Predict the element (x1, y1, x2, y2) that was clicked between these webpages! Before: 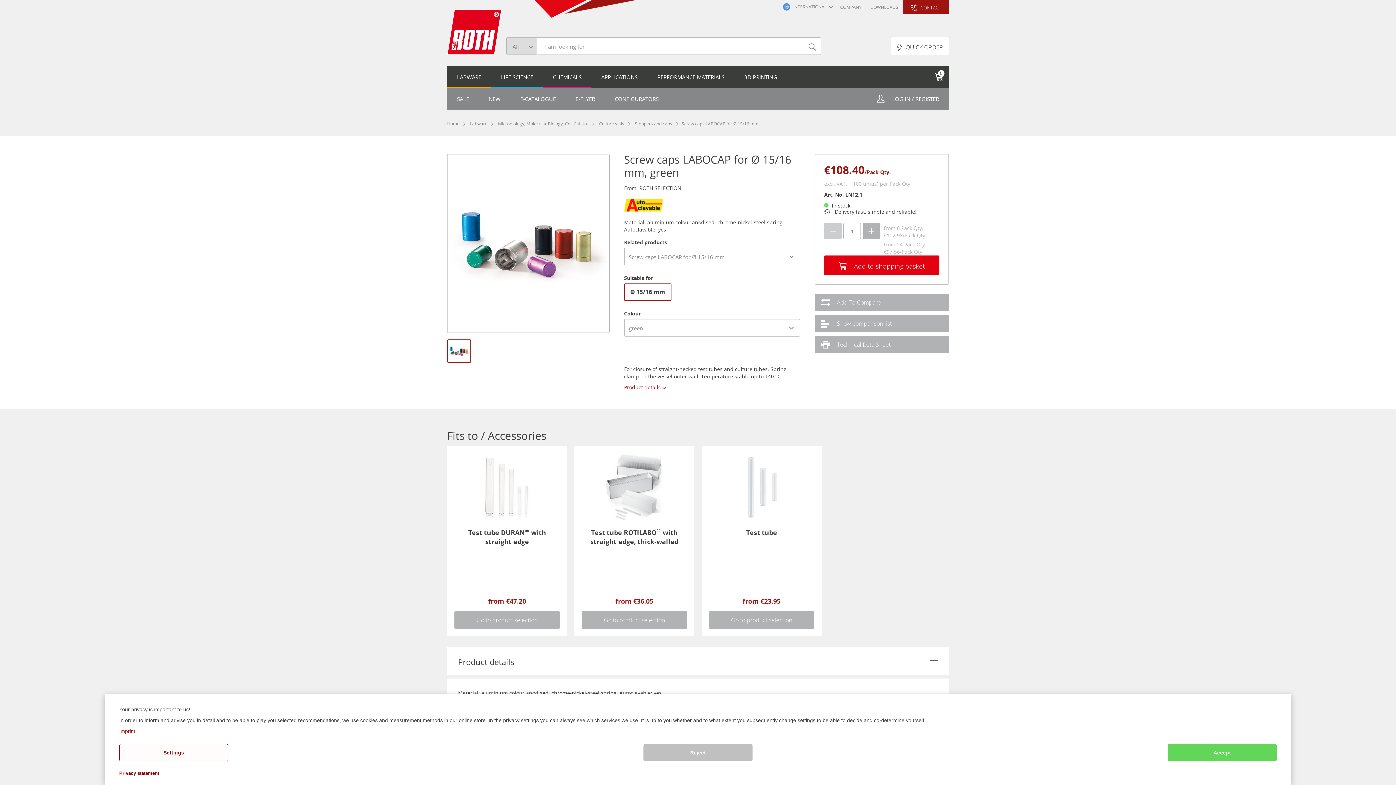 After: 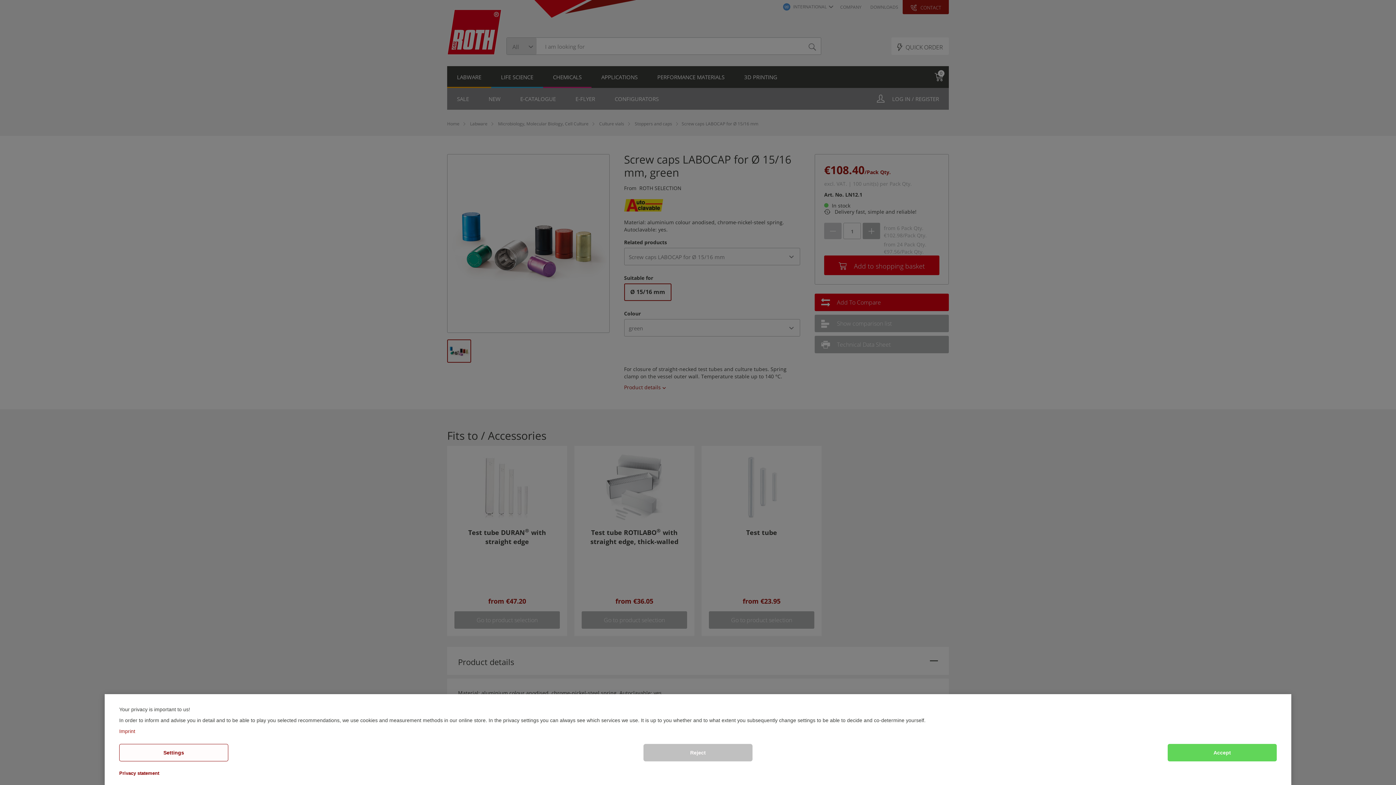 Action: bbox: (814, 293, 949, 311) label:  Add To Compare